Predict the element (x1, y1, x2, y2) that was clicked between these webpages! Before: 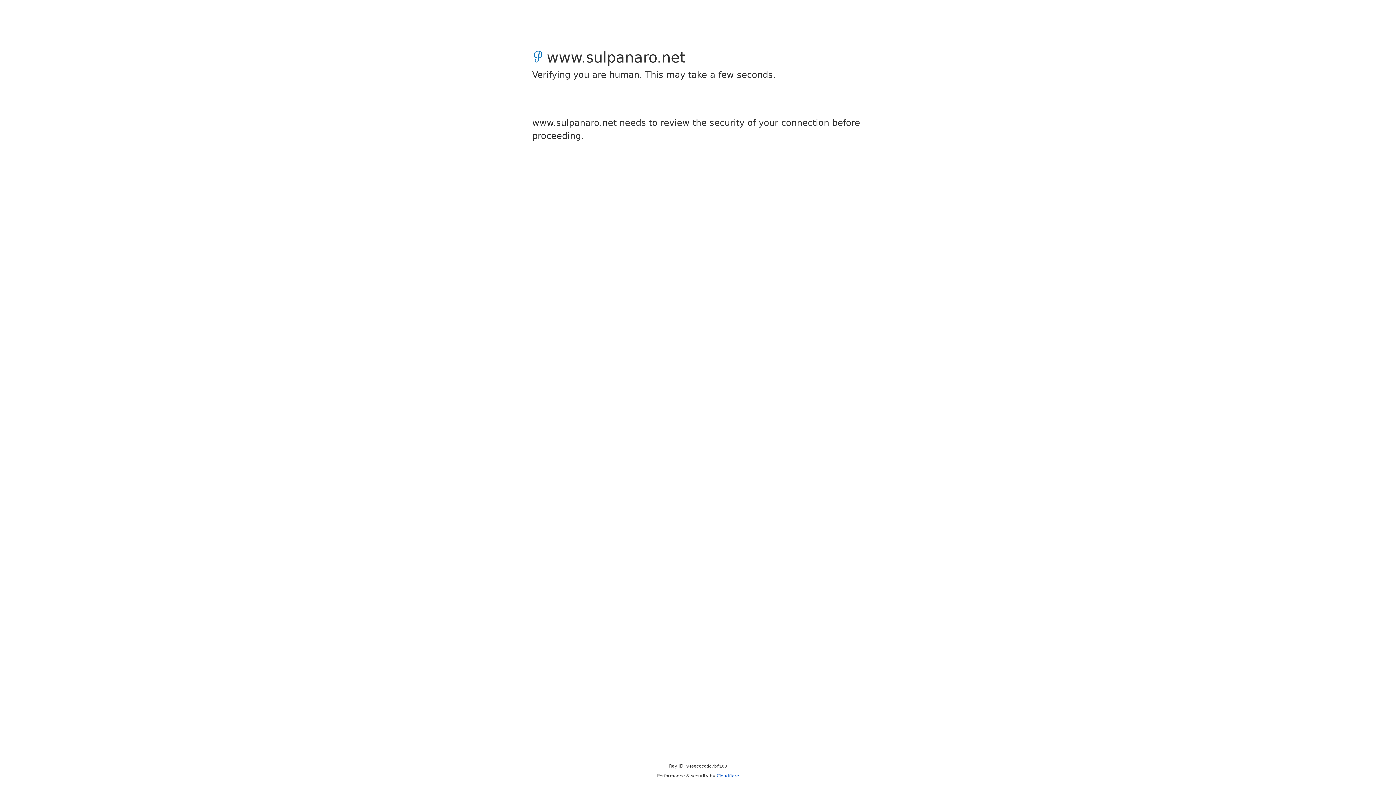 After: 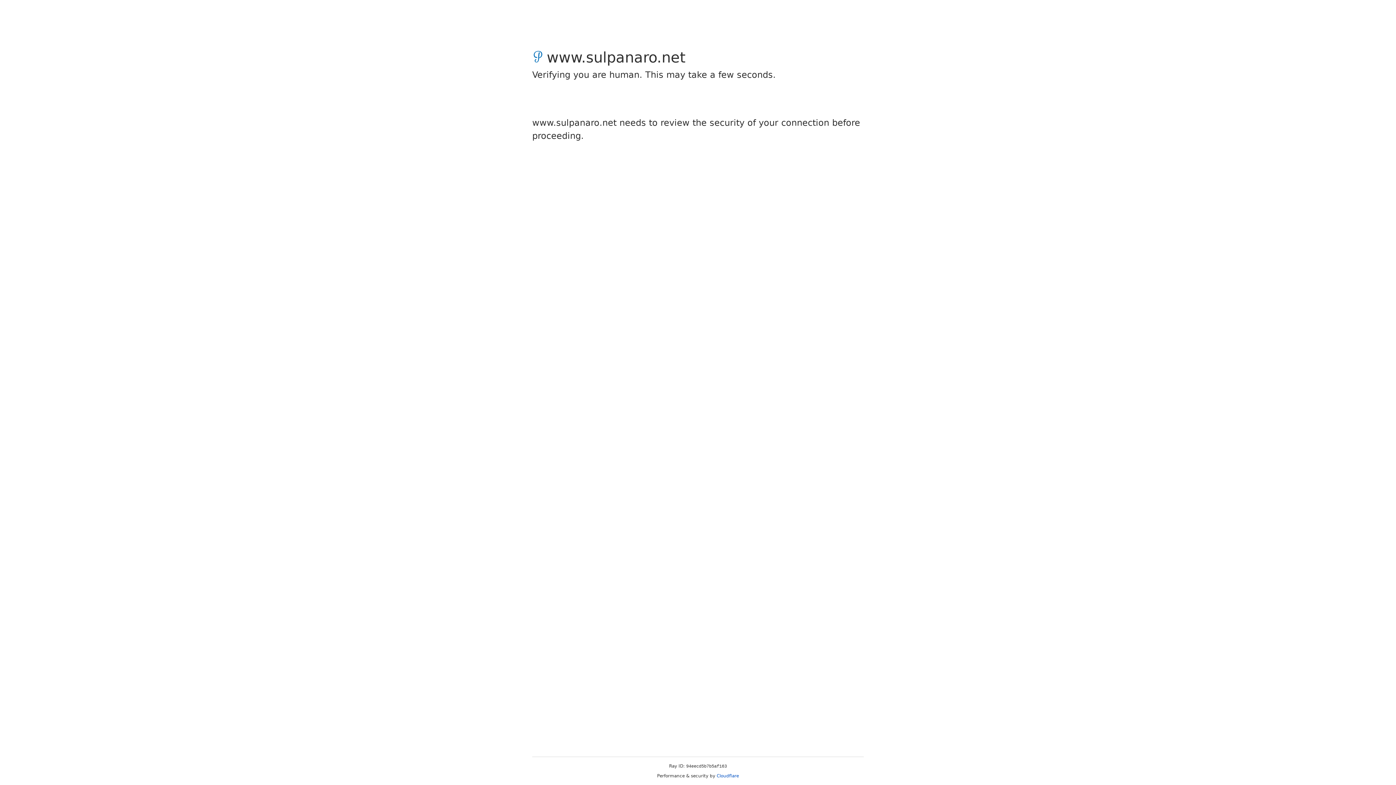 Action: bbox: (716, 773, 739, 778) label: Cloudflare